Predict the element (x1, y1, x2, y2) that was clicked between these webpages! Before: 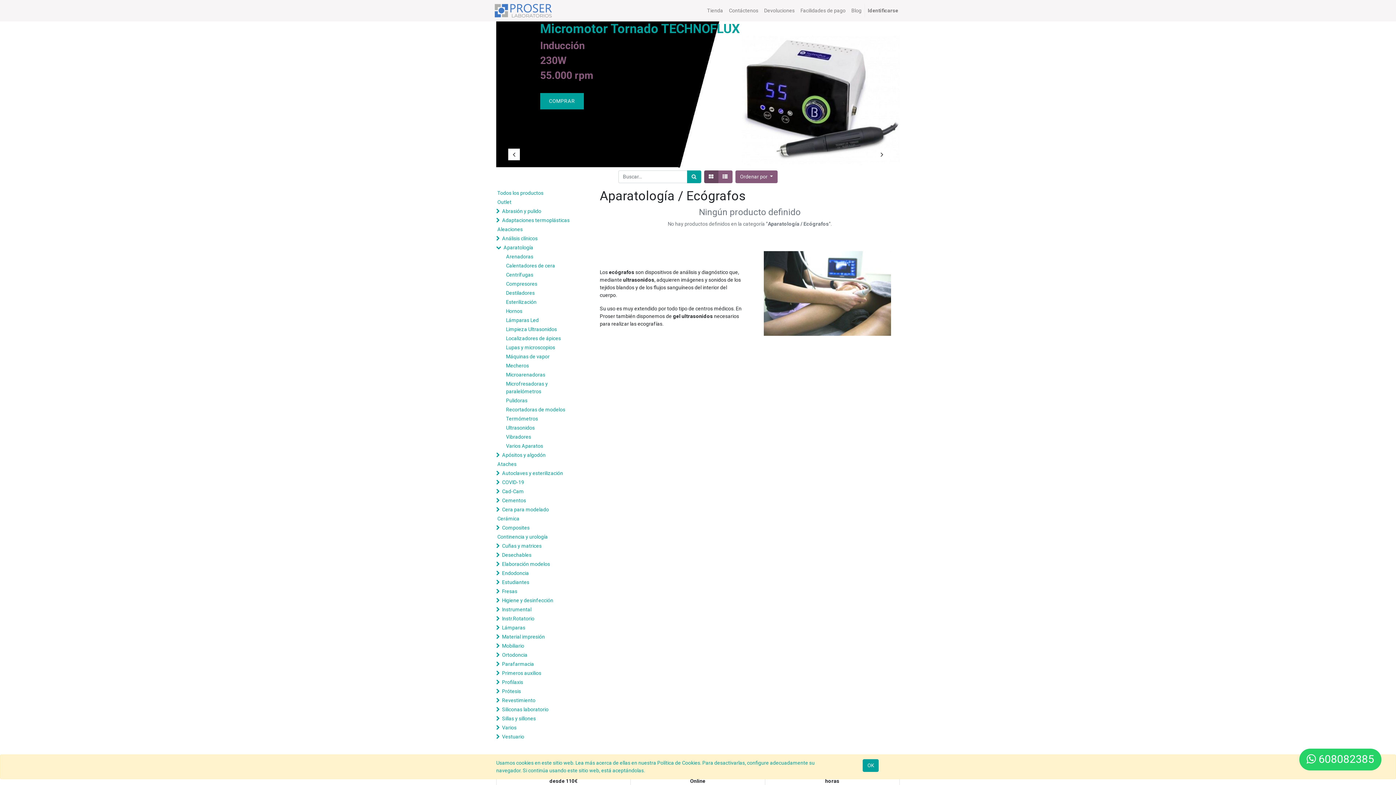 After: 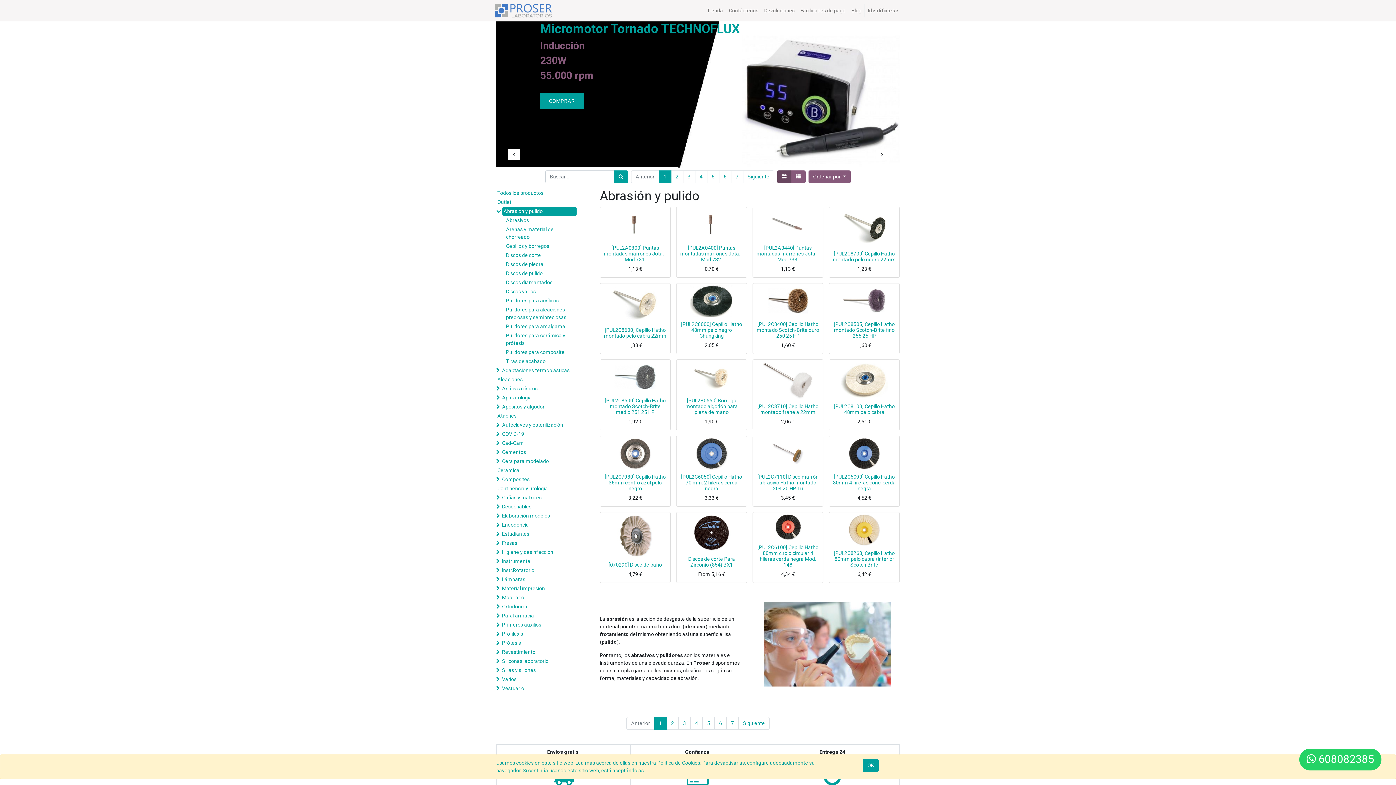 Action: label: Abrasión y pulido bbox: (501, 206, 575, 216)